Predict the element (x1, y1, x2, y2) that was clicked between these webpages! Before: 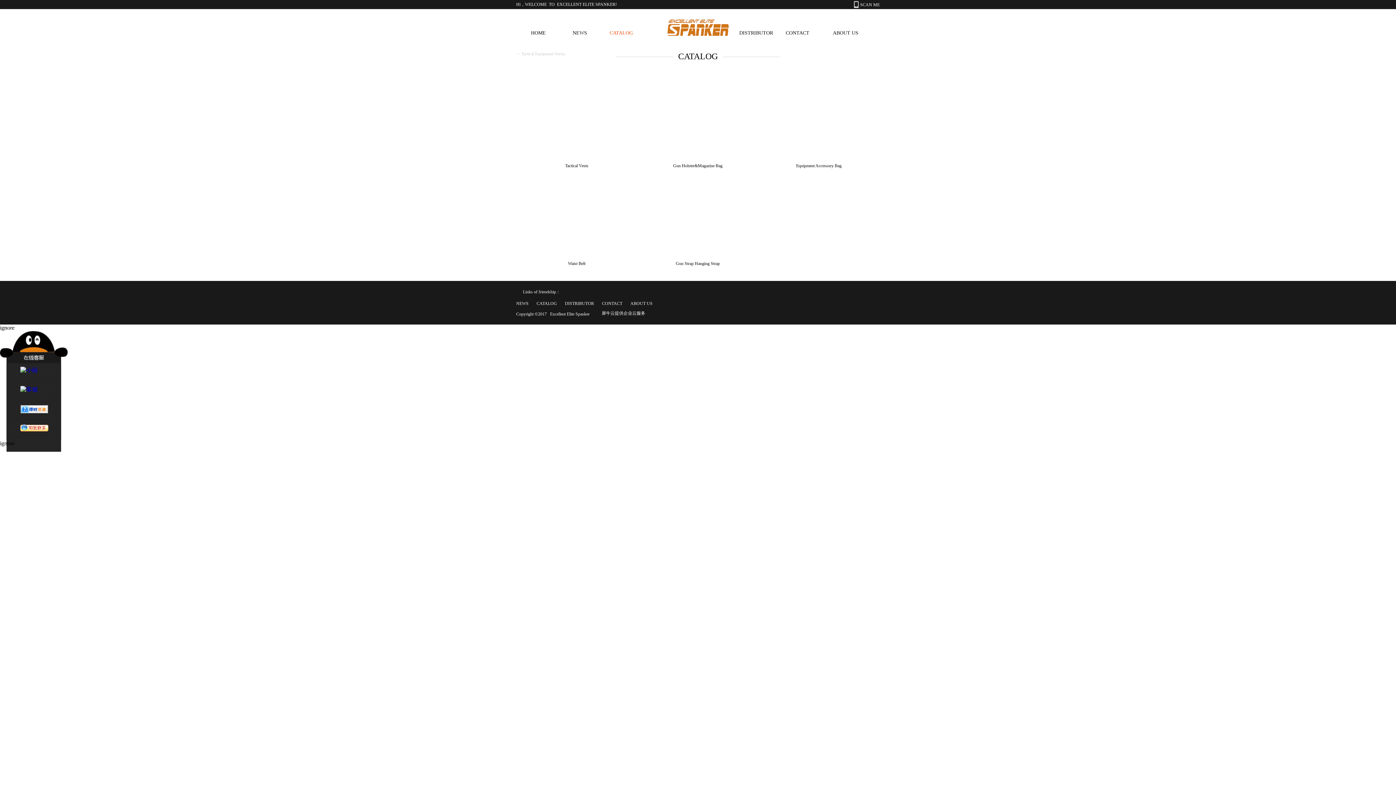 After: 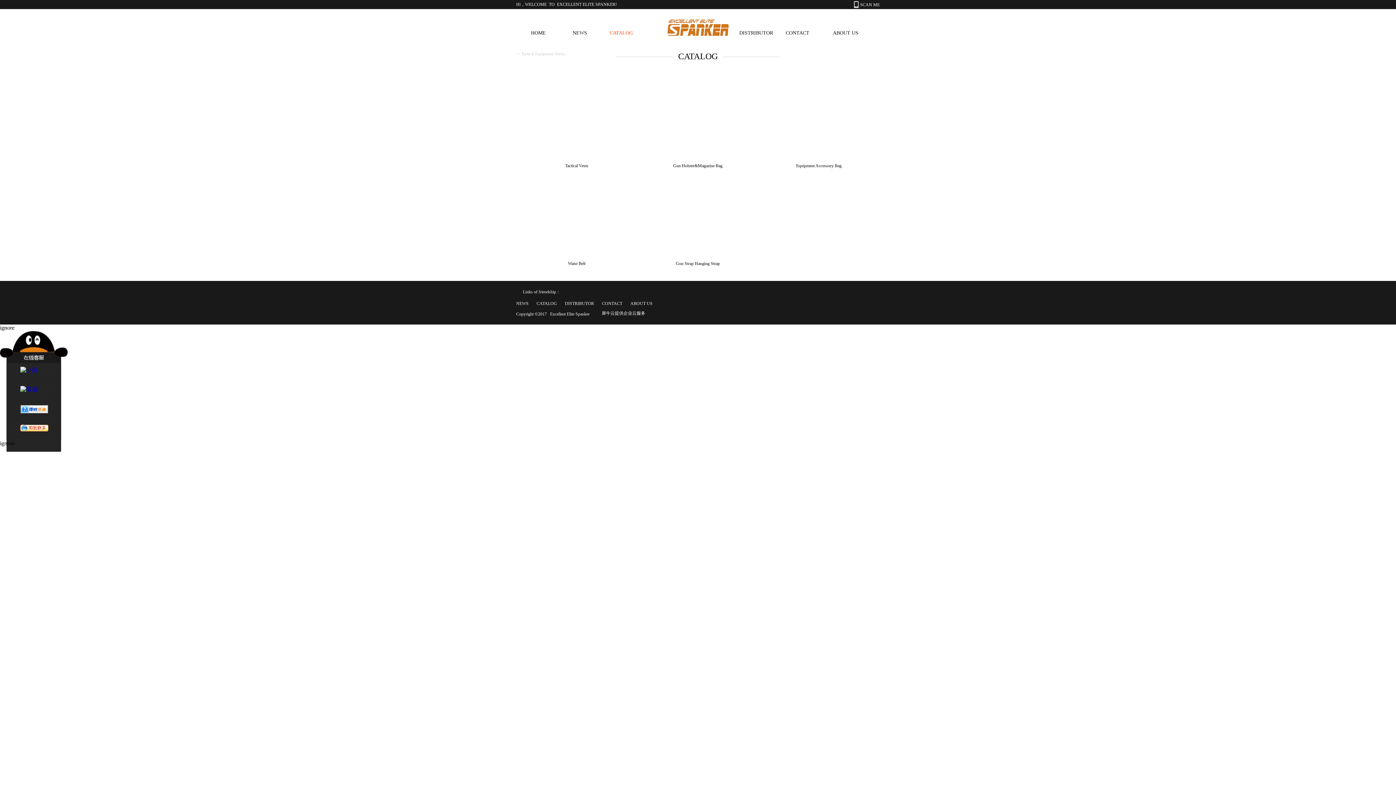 Action: bbox: (20, 424, 48, 430)